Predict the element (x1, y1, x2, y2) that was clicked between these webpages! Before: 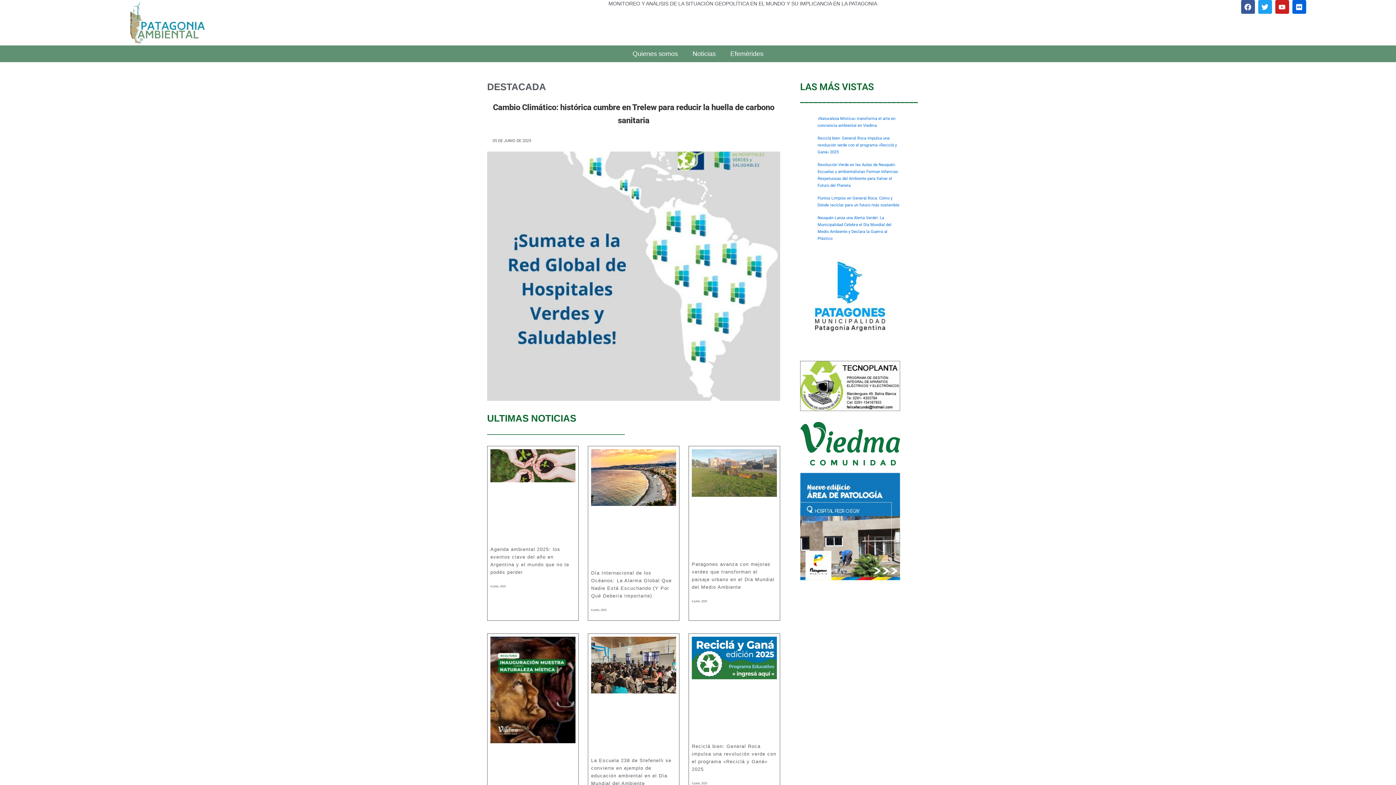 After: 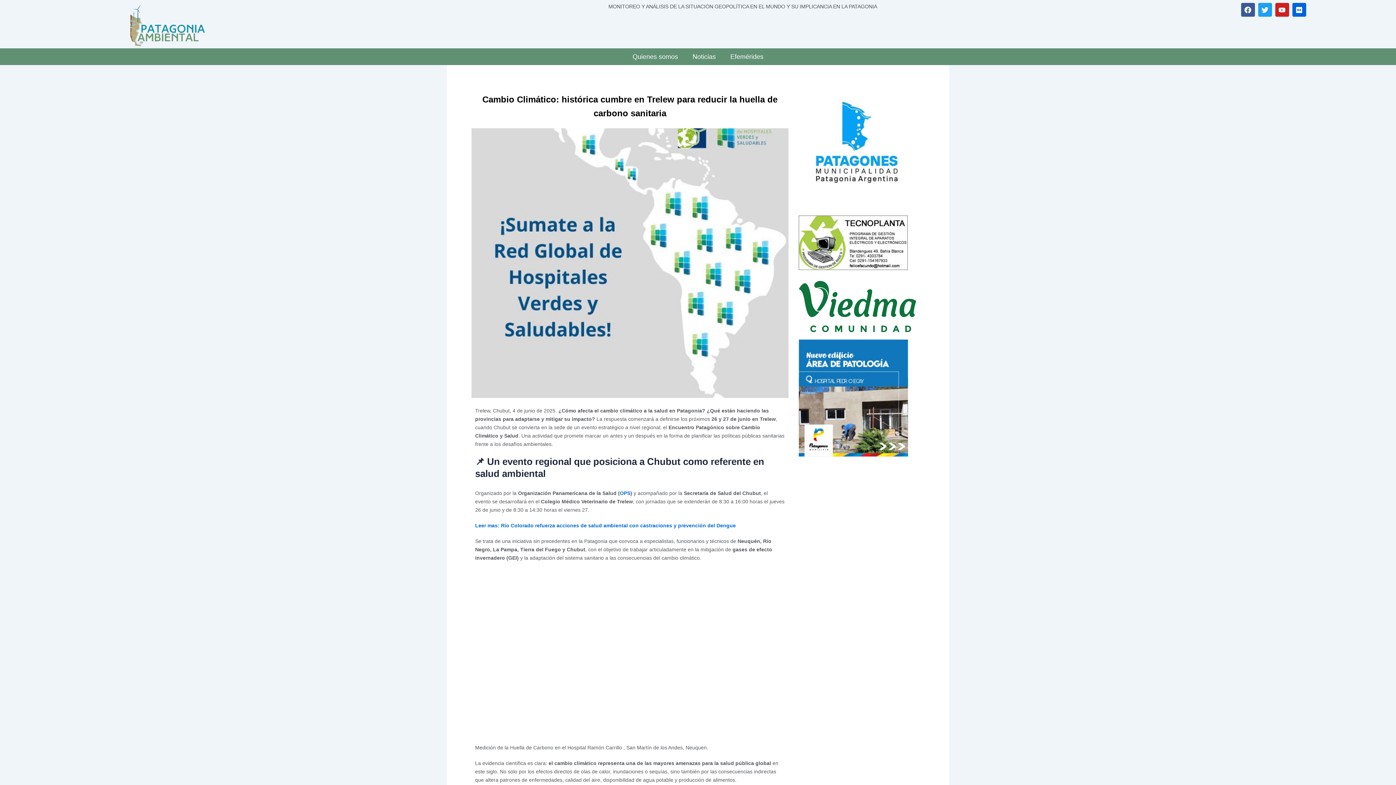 Action: label: Cambio Climático: histórica cumbre en Trelew para reducir la huella de carbono sanitaria bbox: (487, 97, 780, 130)